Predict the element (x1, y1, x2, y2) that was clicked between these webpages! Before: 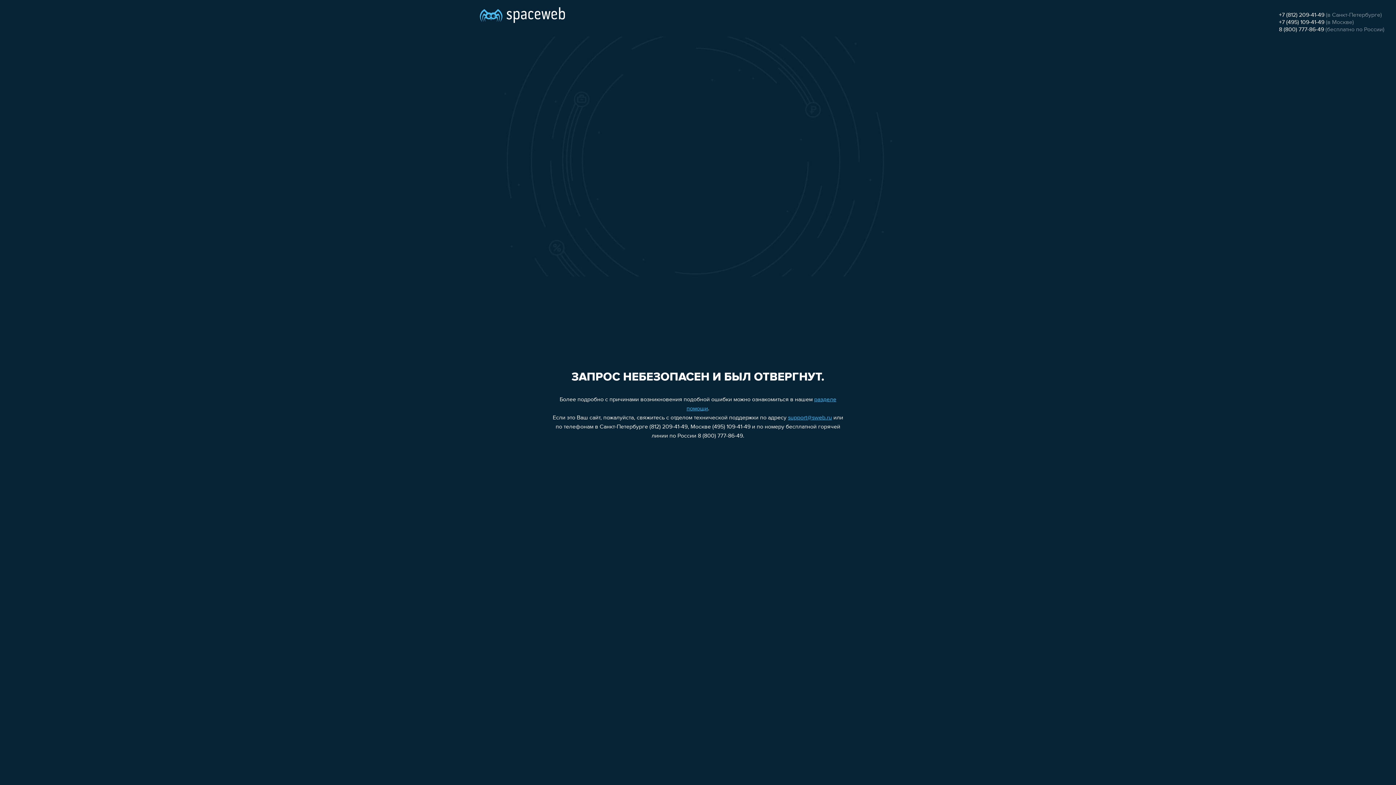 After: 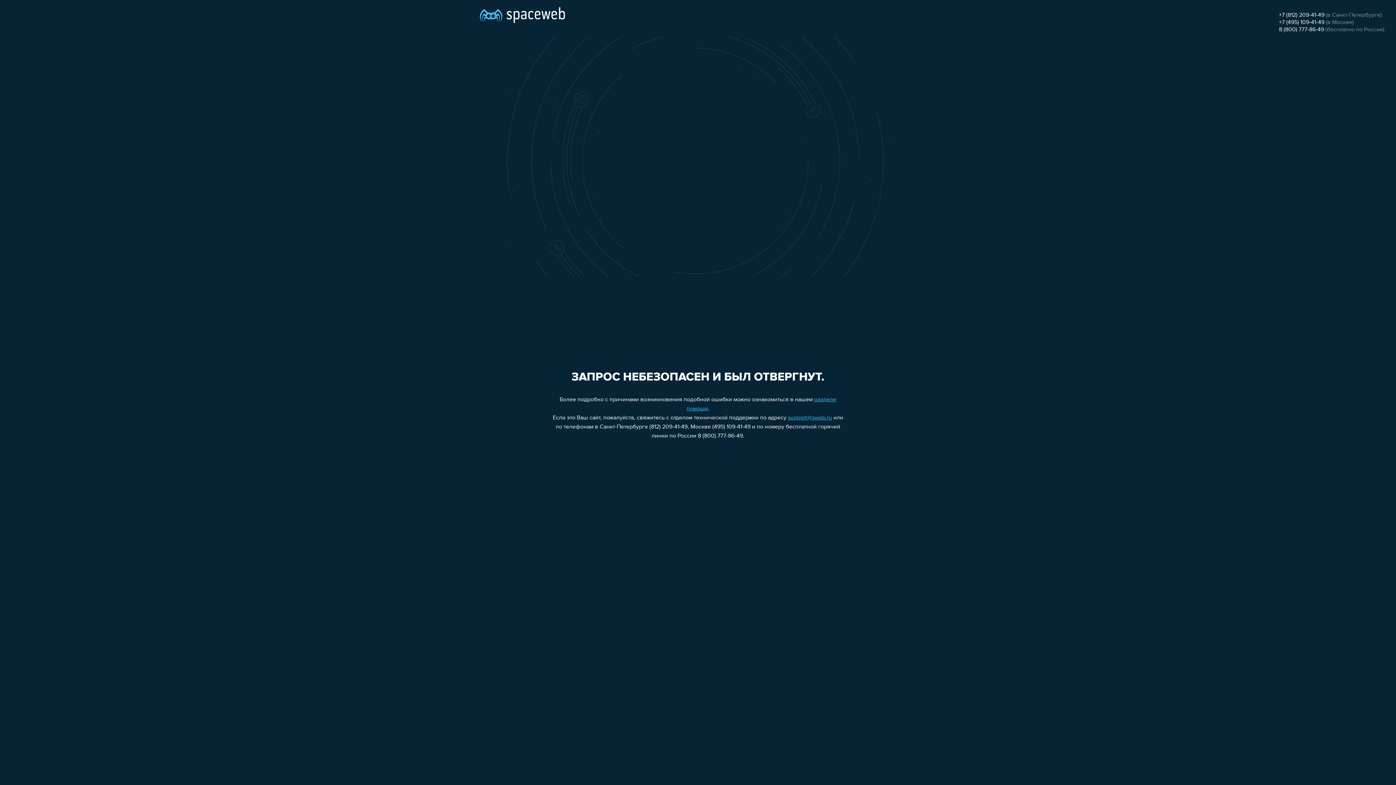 Action: bbox: (788, 415, 832, 421) label: support@sweb.ru